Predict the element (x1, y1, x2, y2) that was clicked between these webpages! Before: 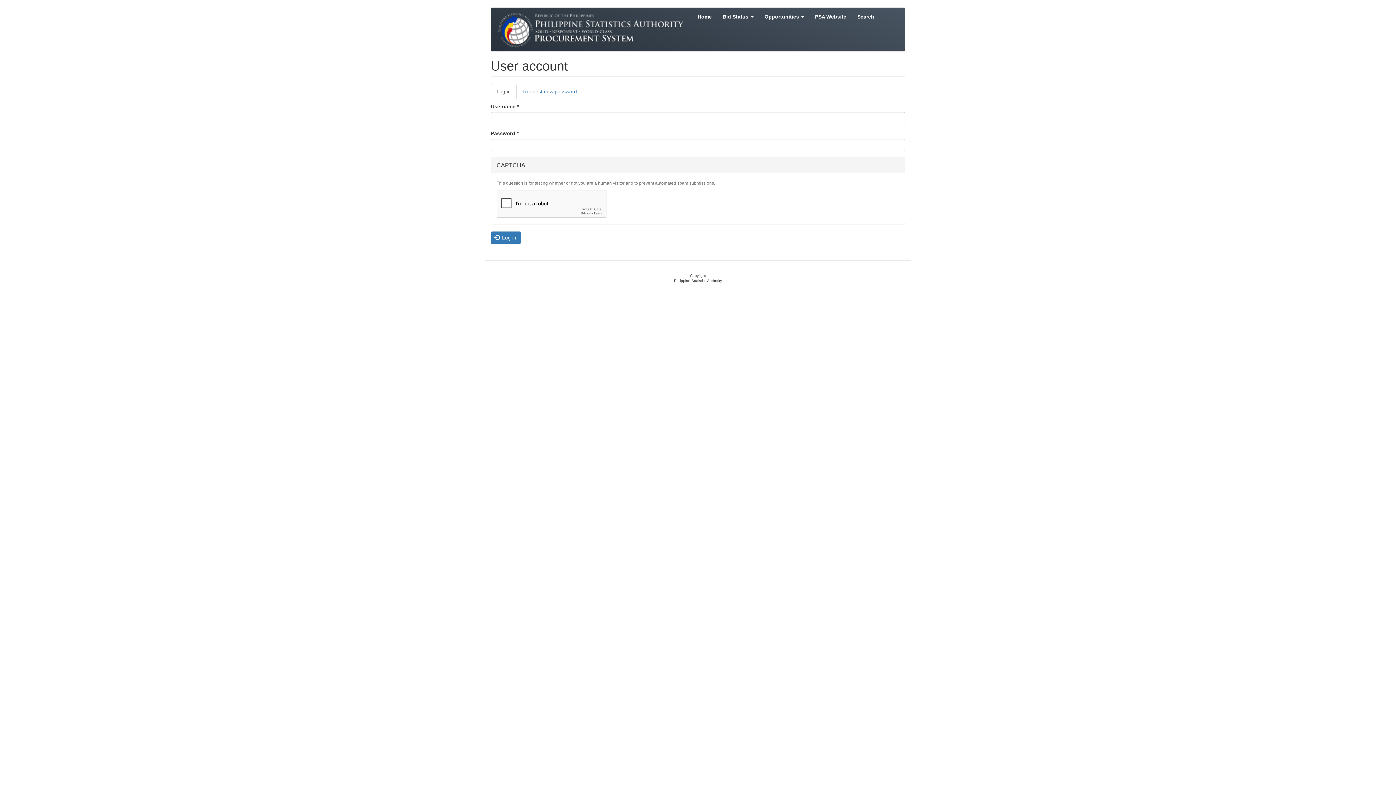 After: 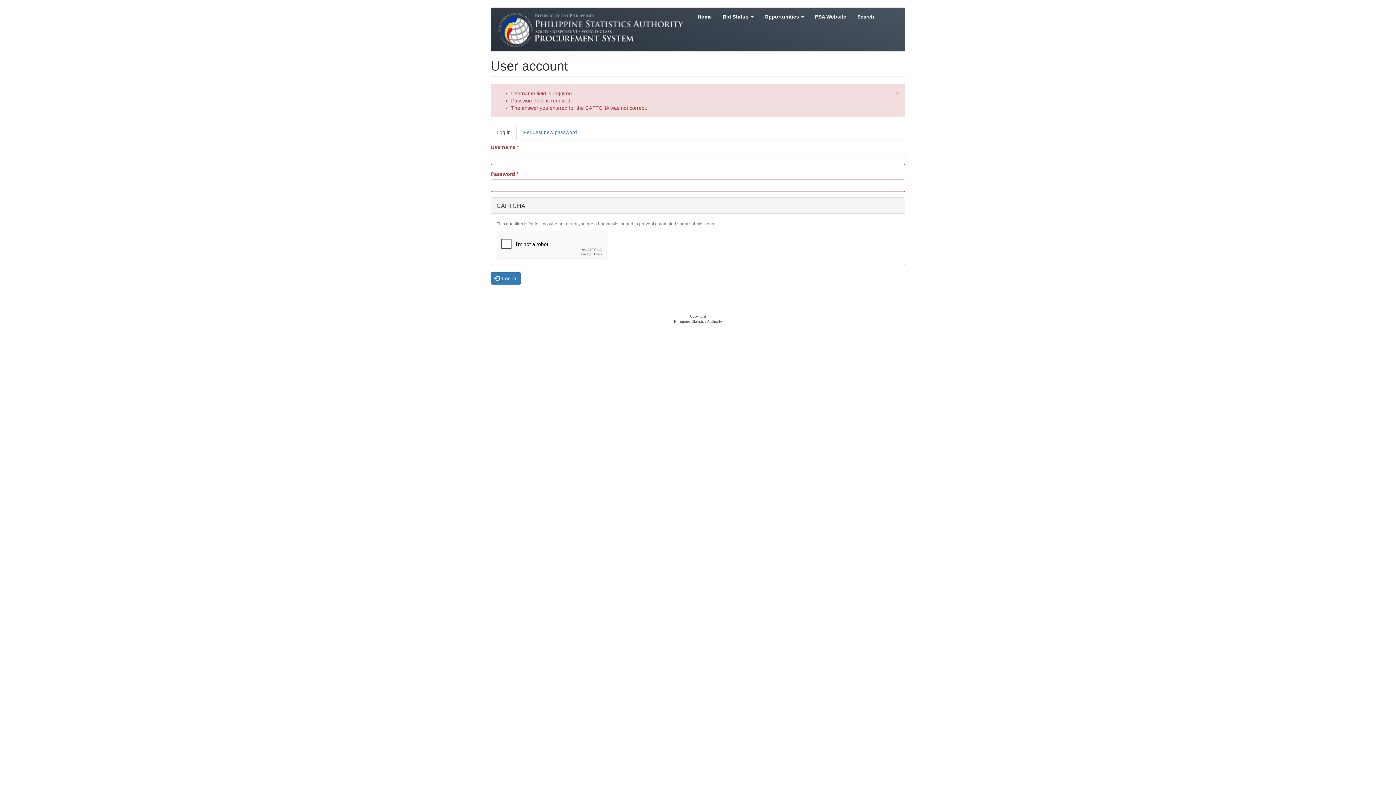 Action: label:  Log in bbox: (490, 231, 521, 244)